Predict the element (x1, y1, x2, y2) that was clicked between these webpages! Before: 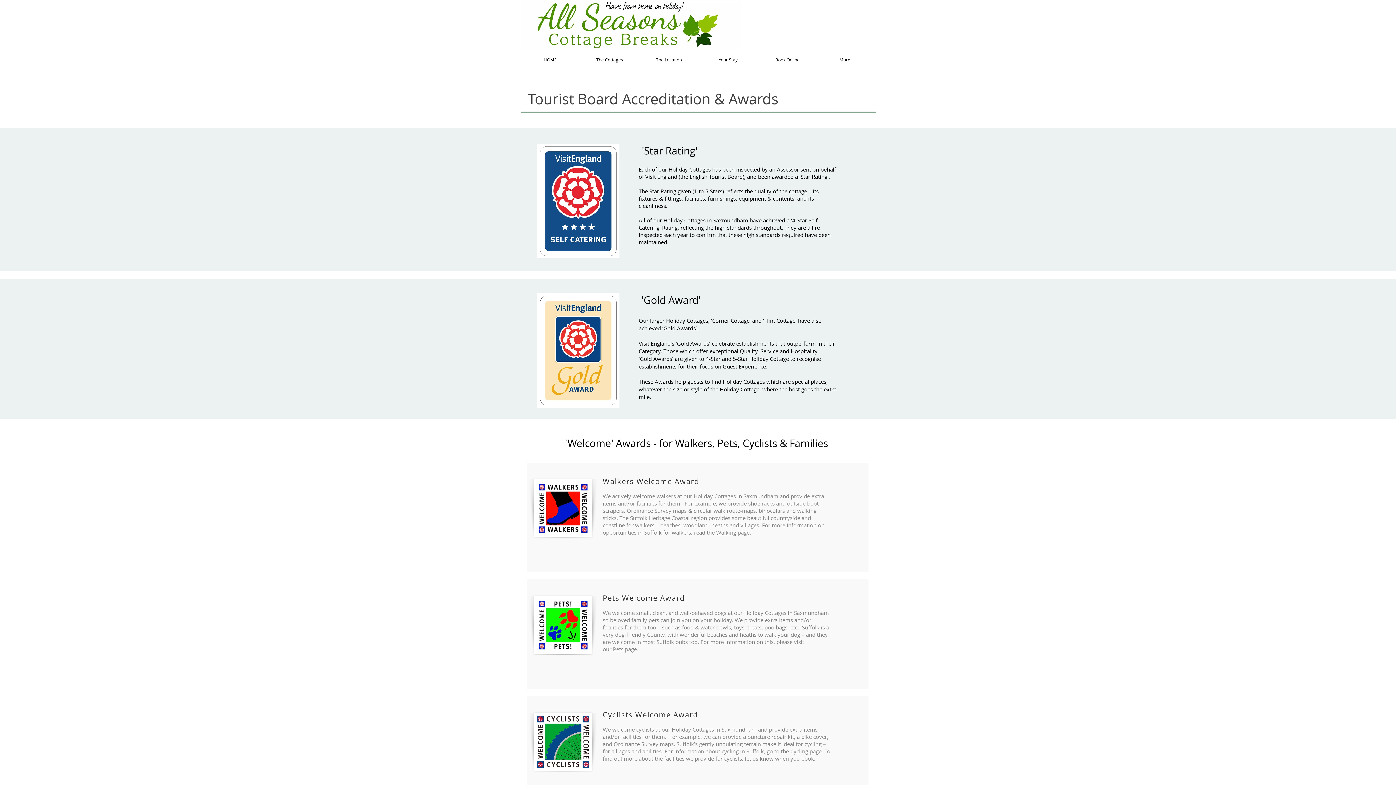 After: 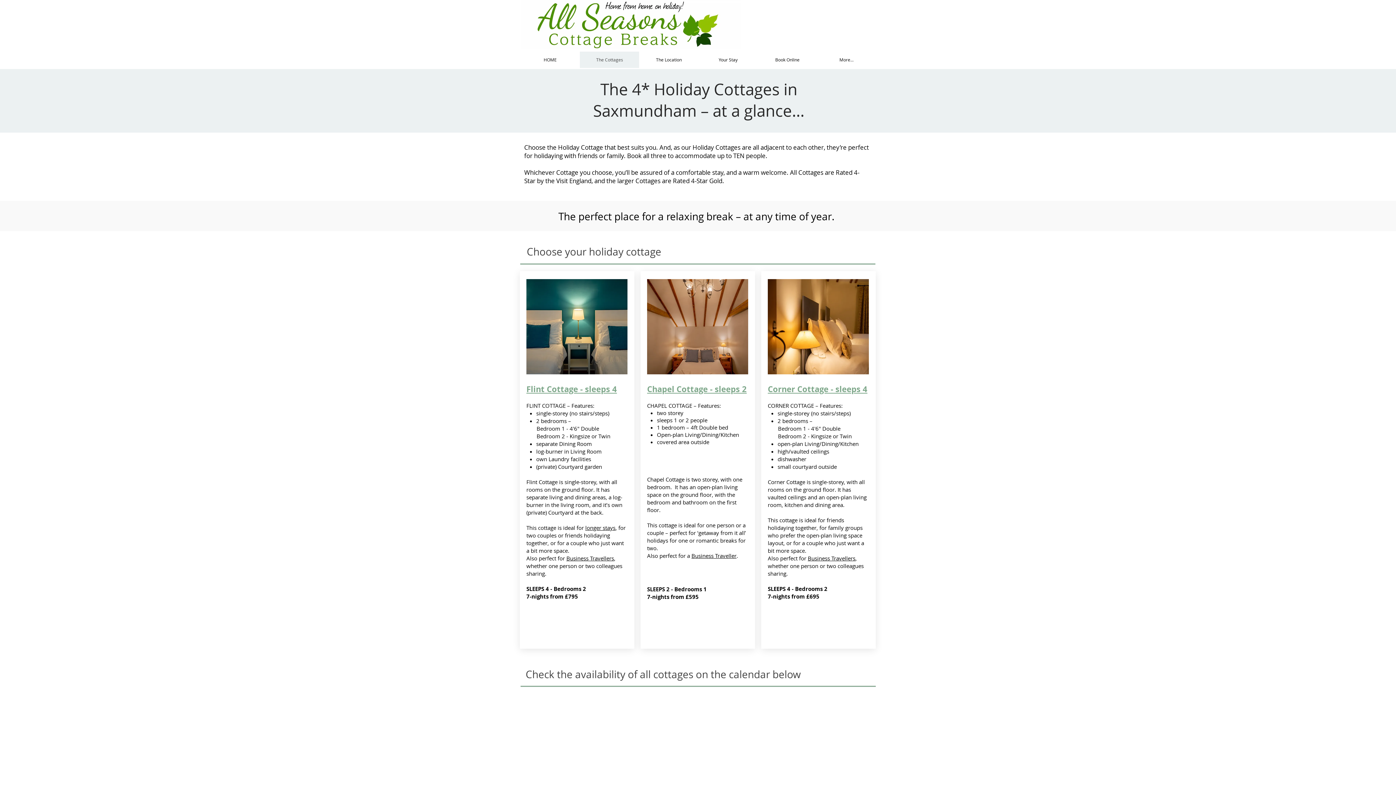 Action: label: The Cottages bbox: (580, 51, 639, 68)